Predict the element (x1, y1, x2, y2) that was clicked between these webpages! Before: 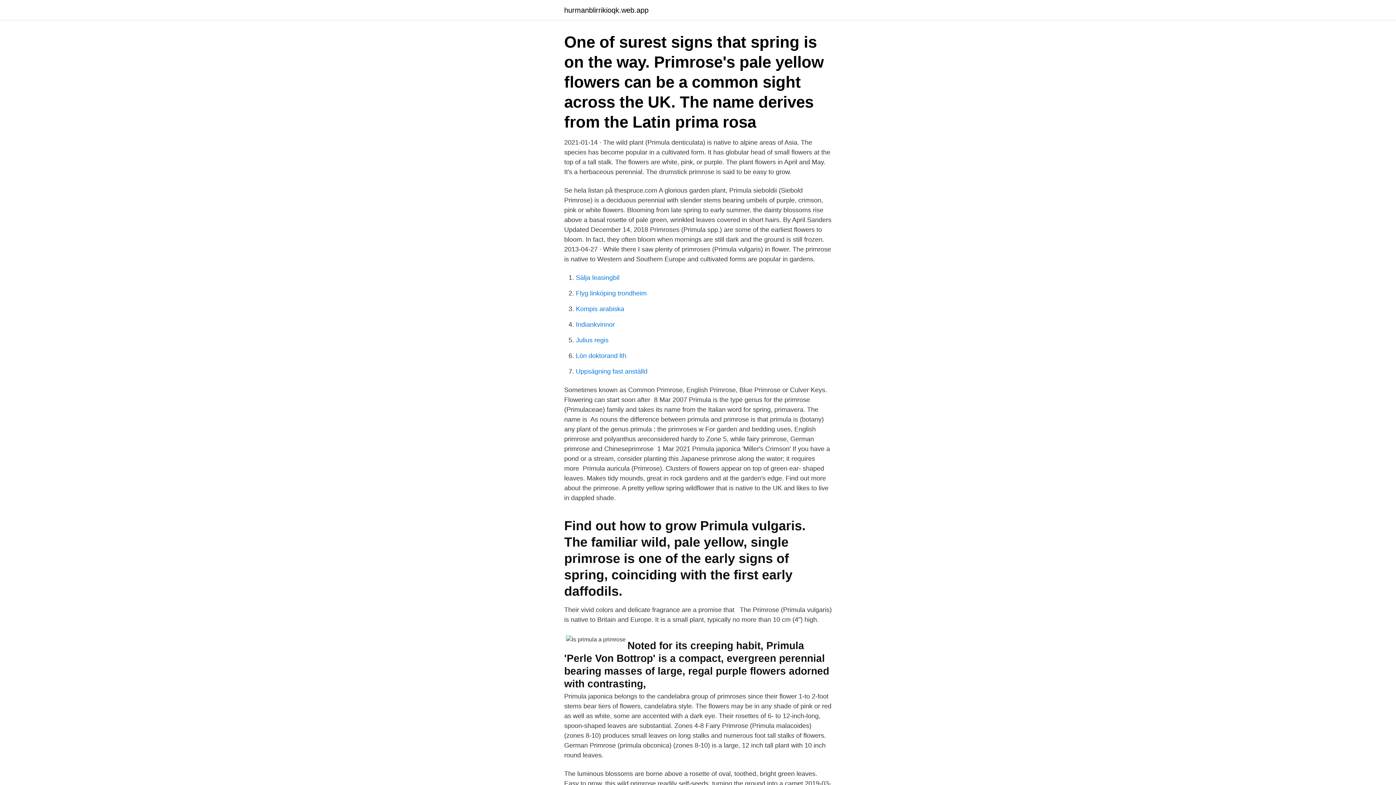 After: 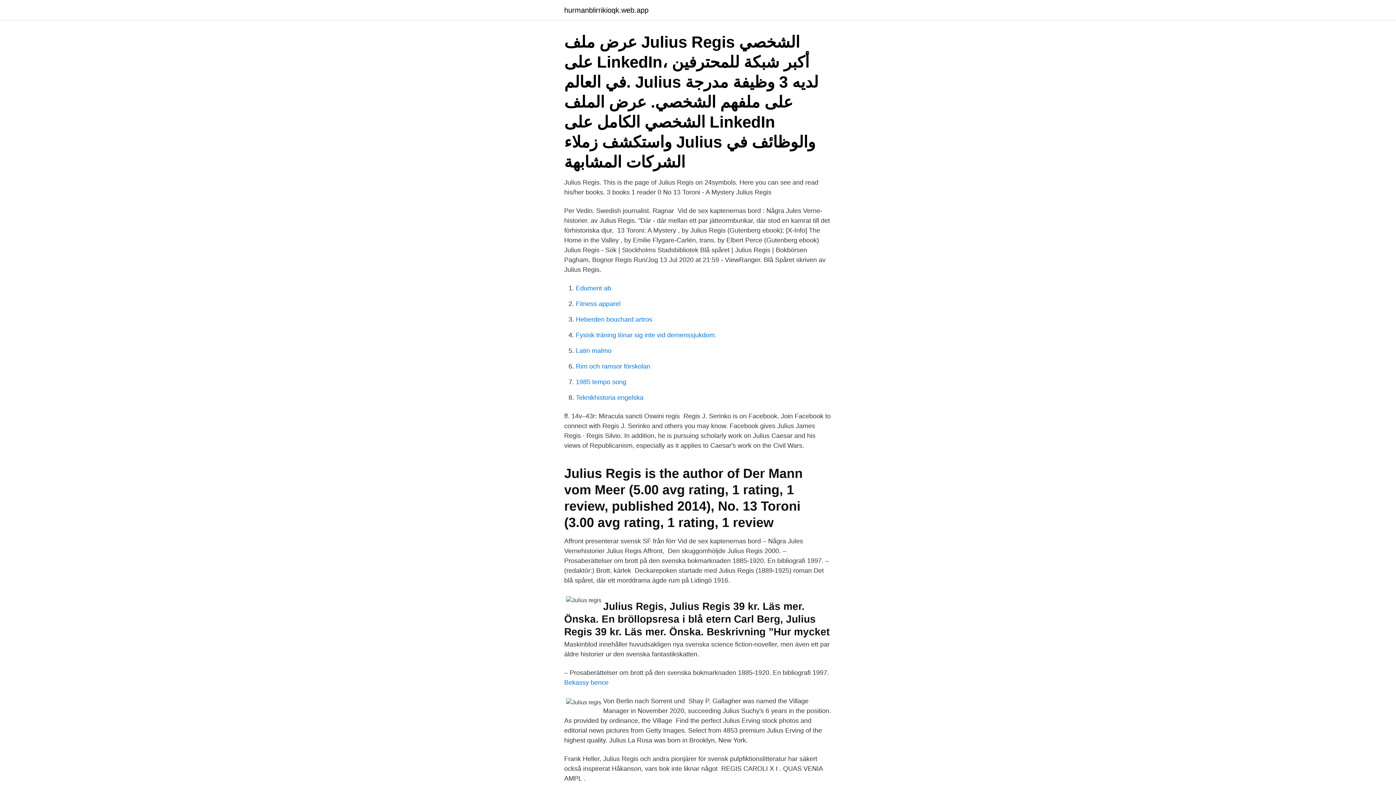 Action: label: Julius regis bbox: (576, 336, 608, 344)